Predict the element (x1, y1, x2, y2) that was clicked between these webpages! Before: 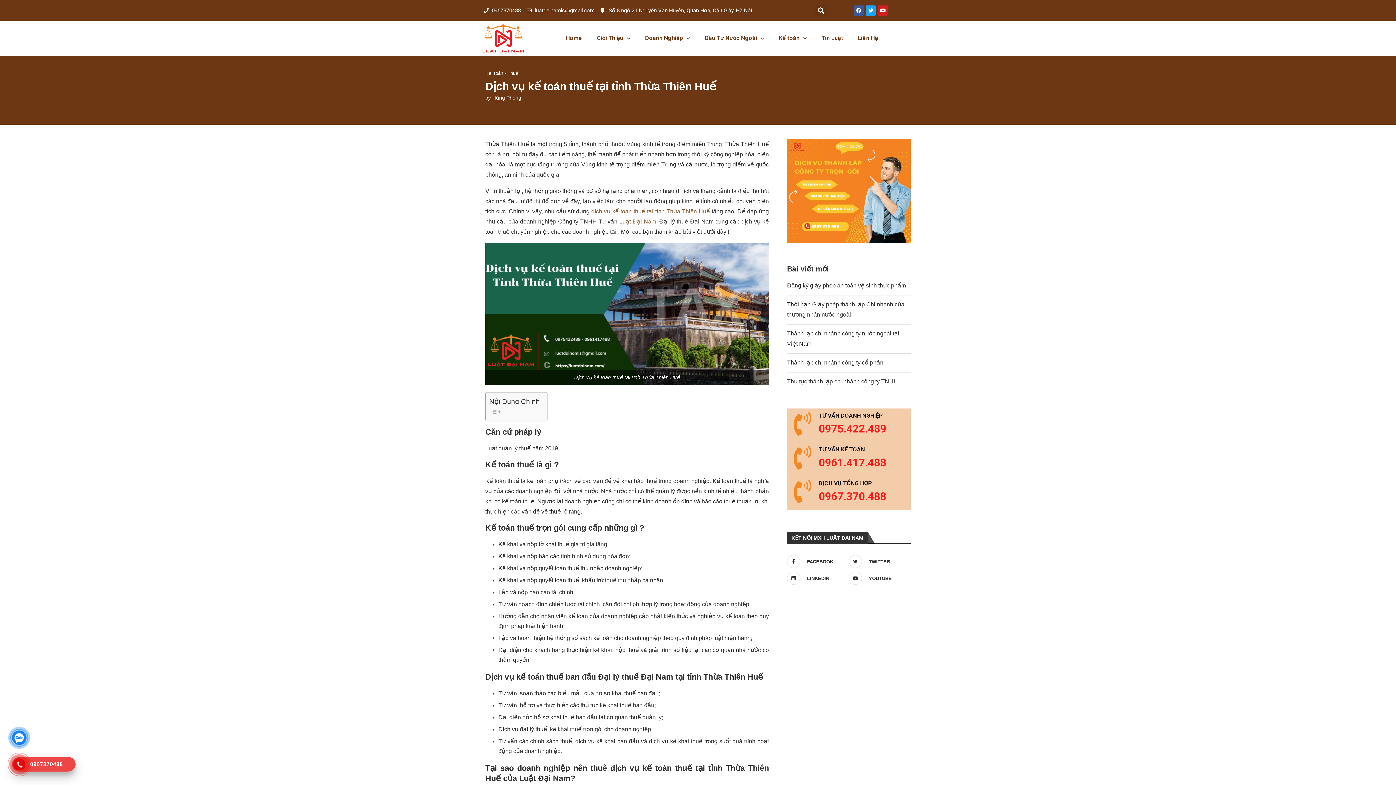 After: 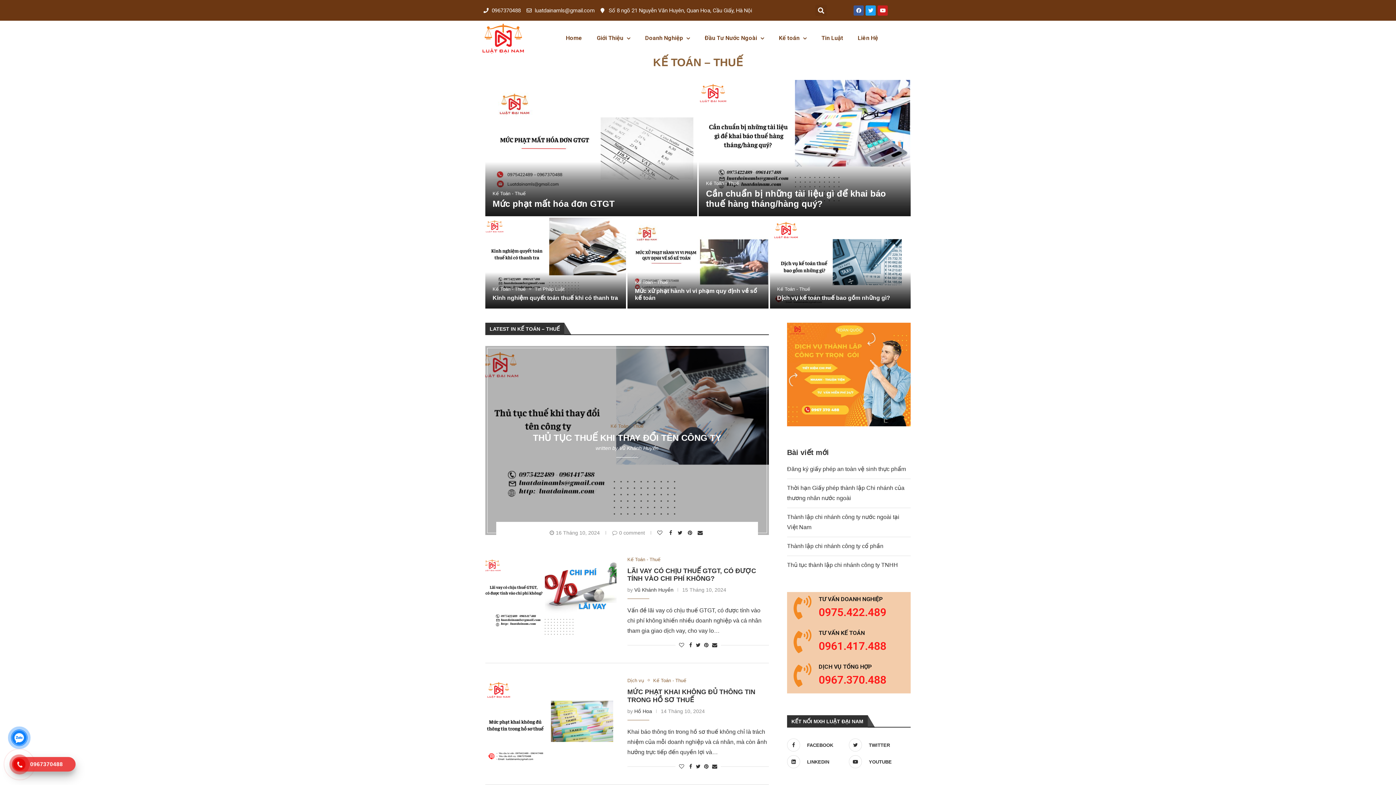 Action: bbox: (485, 70, 518, 75) label: Kế Toán - Thuế